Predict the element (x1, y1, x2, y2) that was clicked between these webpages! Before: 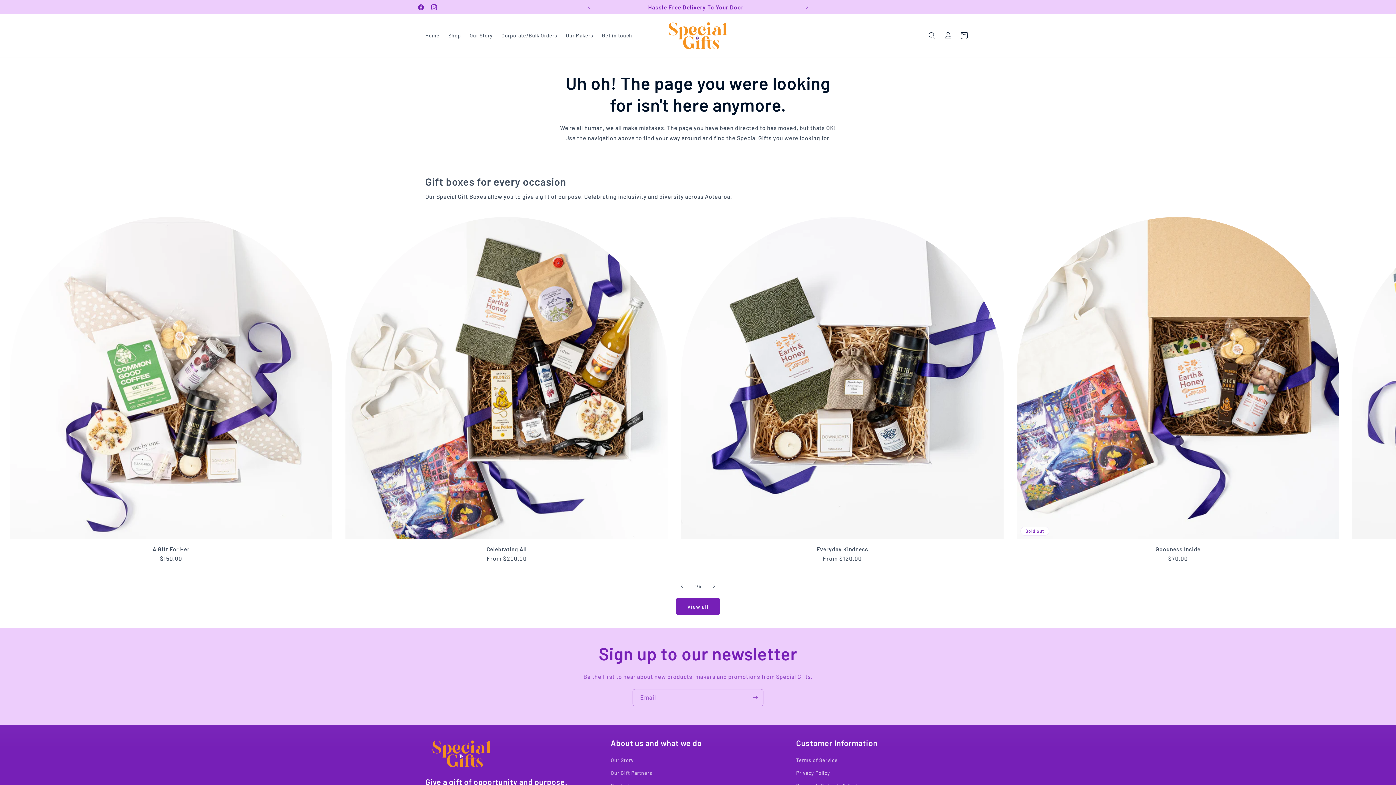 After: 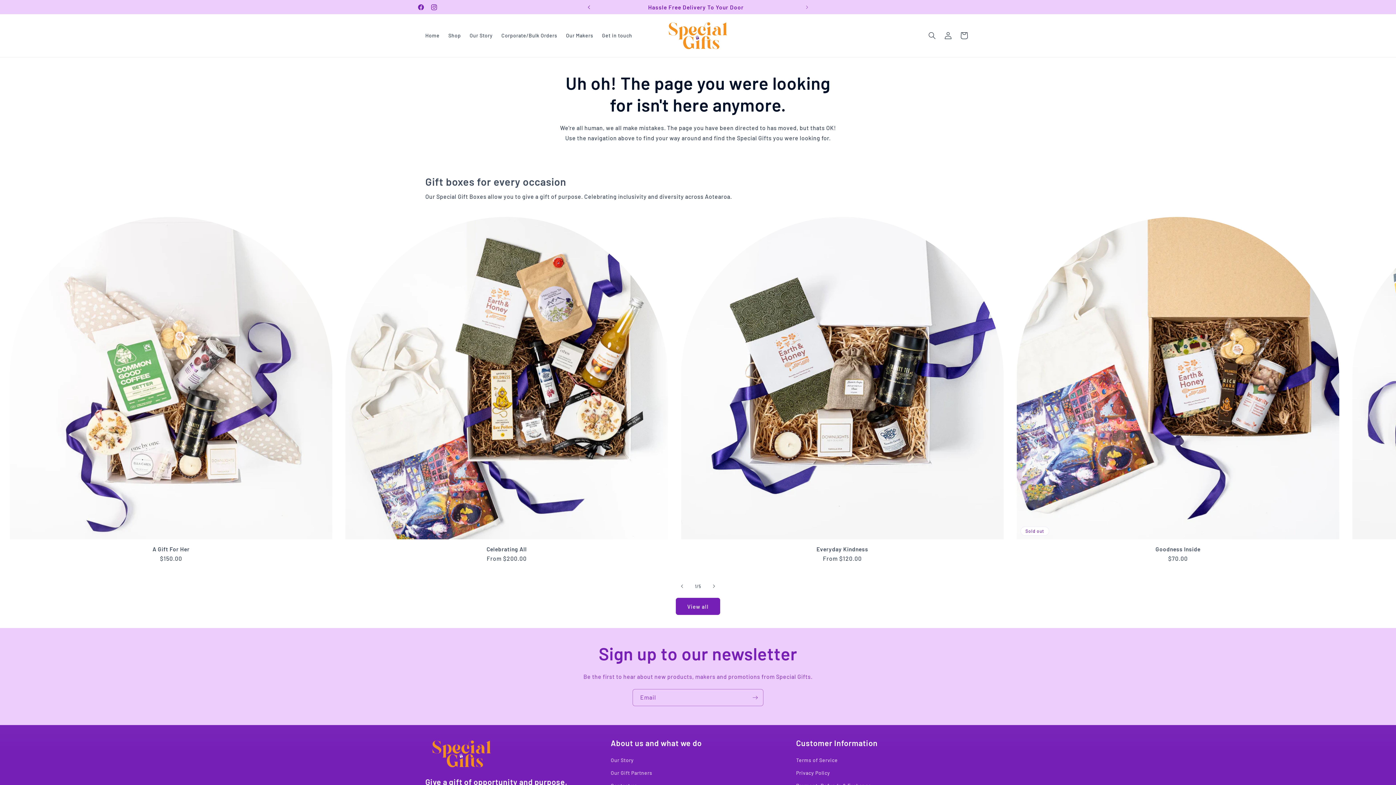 Action: bbox: (581, 0, 597, 14) label: Previous announcement